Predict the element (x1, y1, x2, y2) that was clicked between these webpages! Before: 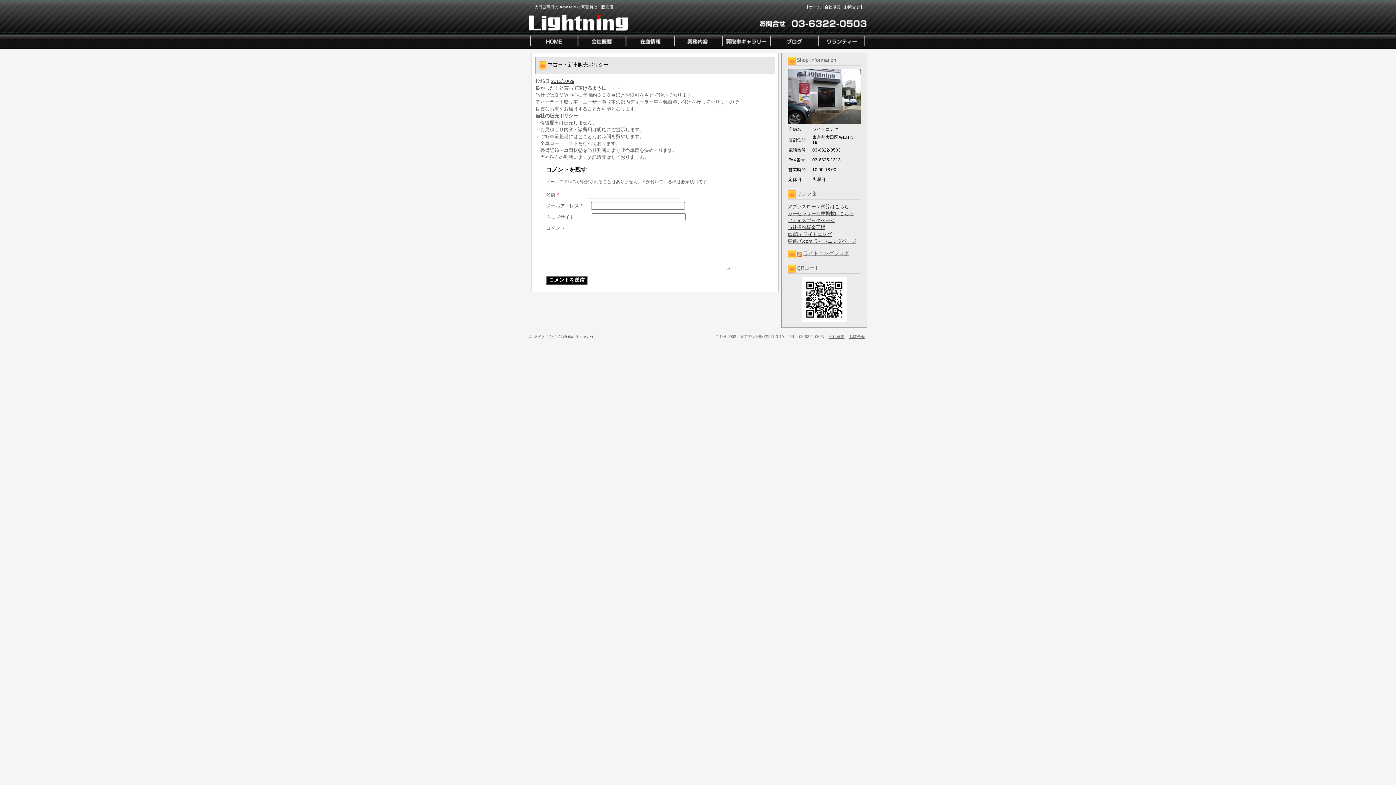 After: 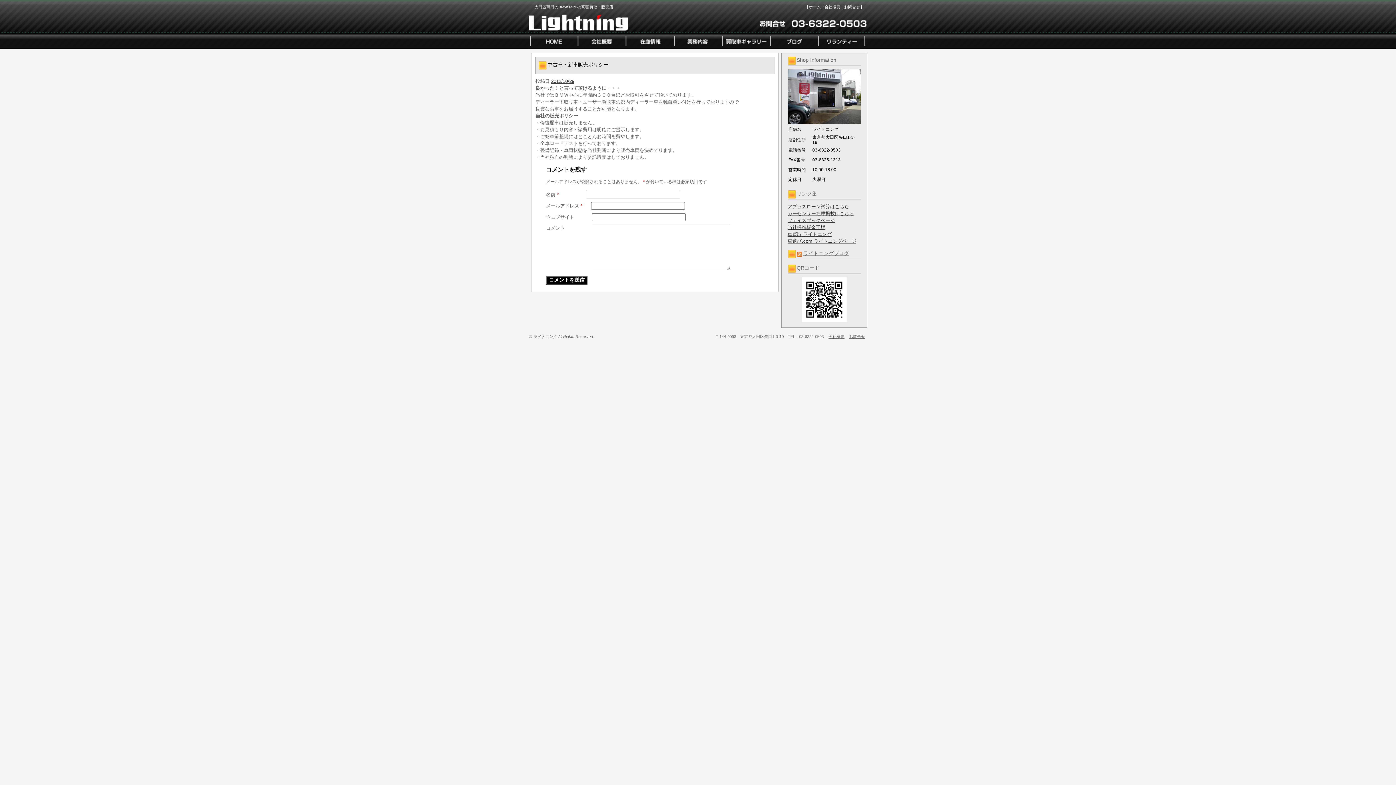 Action: bbox: (803, 250, 849, 256) label: ライトニングブログ